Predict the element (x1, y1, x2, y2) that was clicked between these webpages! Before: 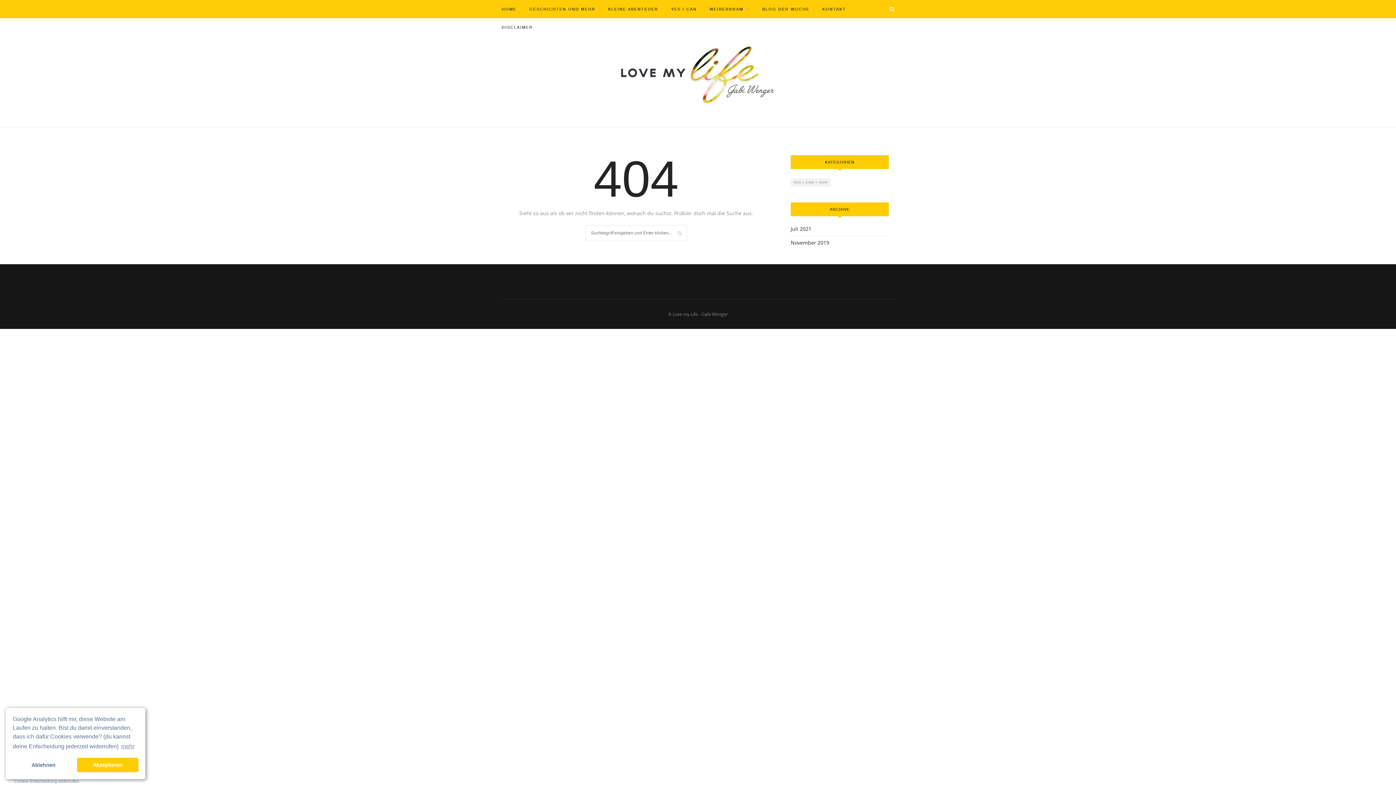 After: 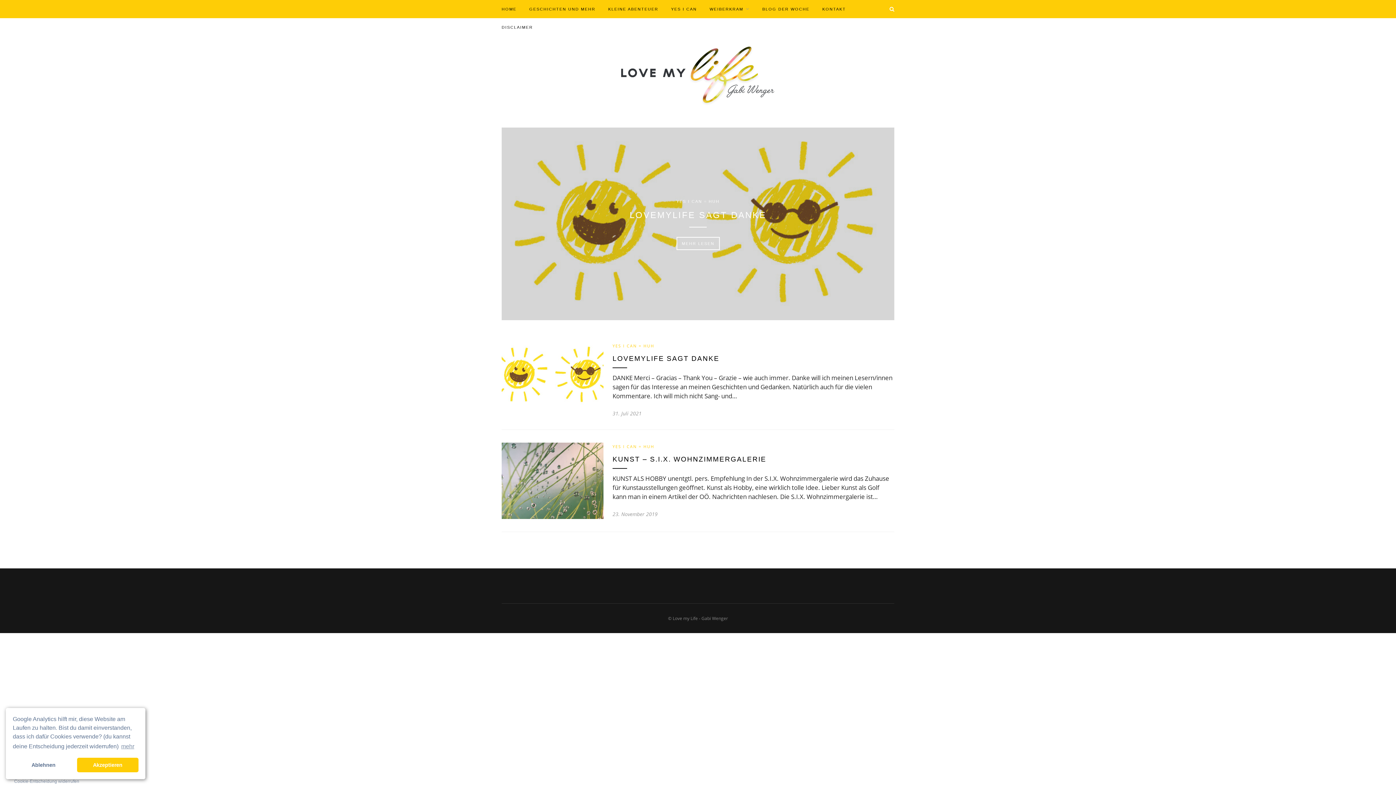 Action: label: HOME bbox: (501, 0, 516, 18)